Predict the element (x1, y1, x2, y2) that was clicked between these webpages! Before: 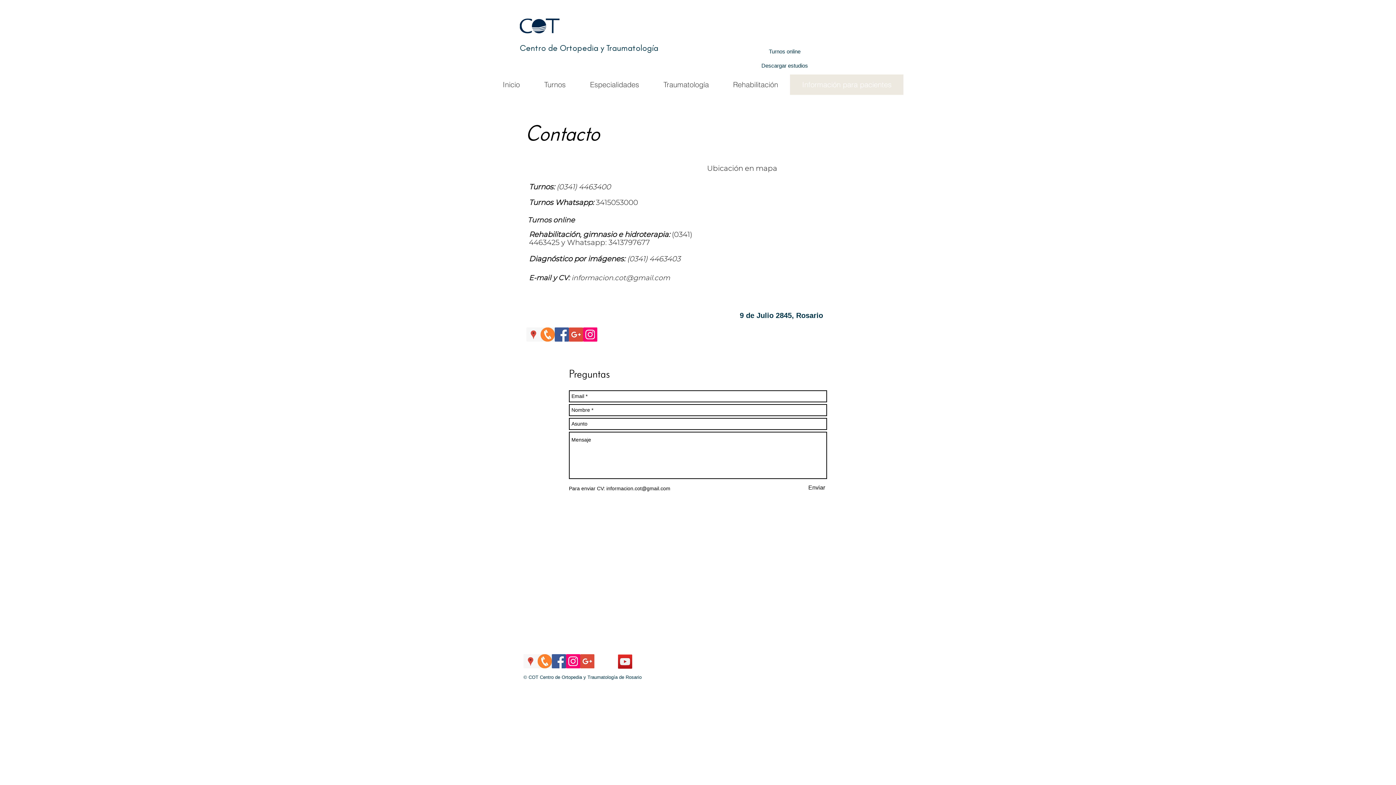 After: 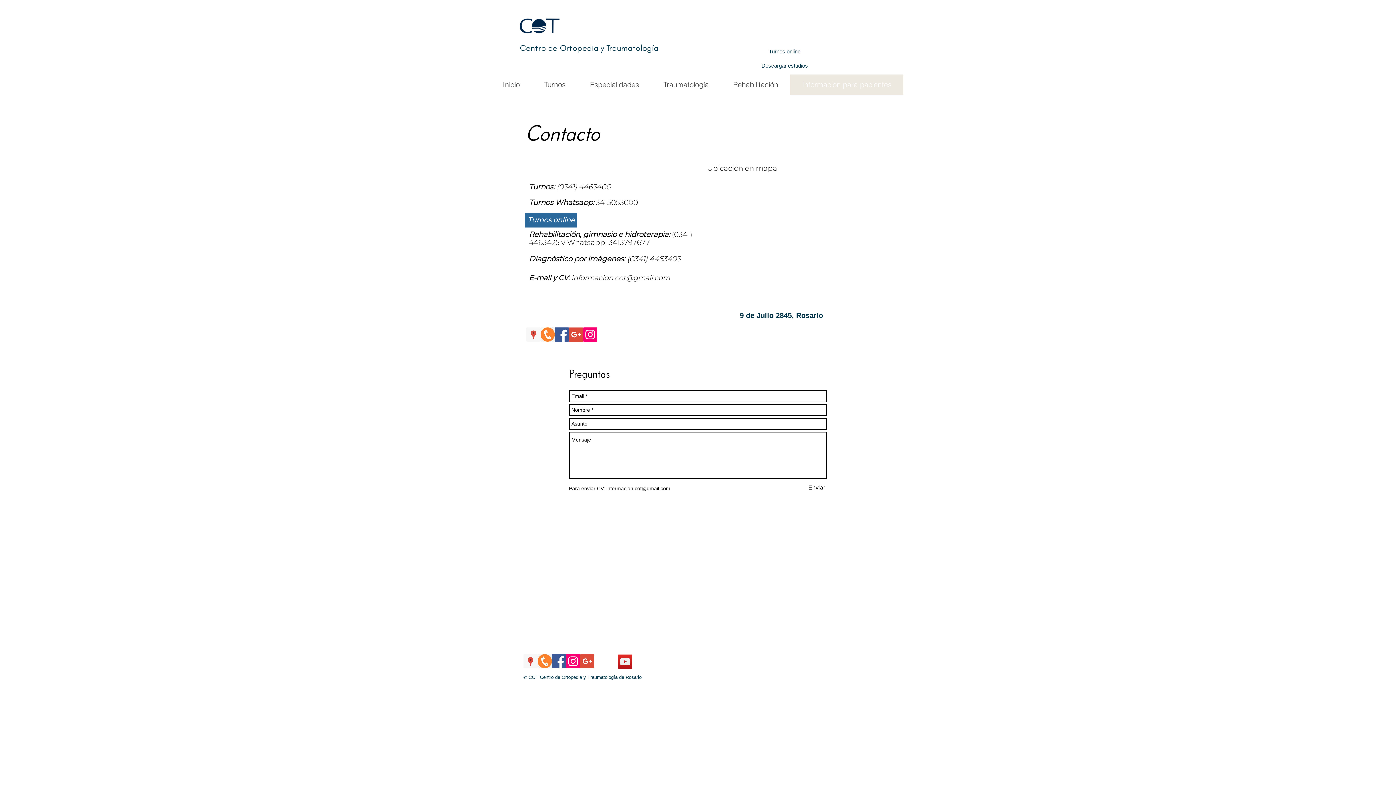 Action: bbox: (525, 213, 577, 227) label: Turnos online